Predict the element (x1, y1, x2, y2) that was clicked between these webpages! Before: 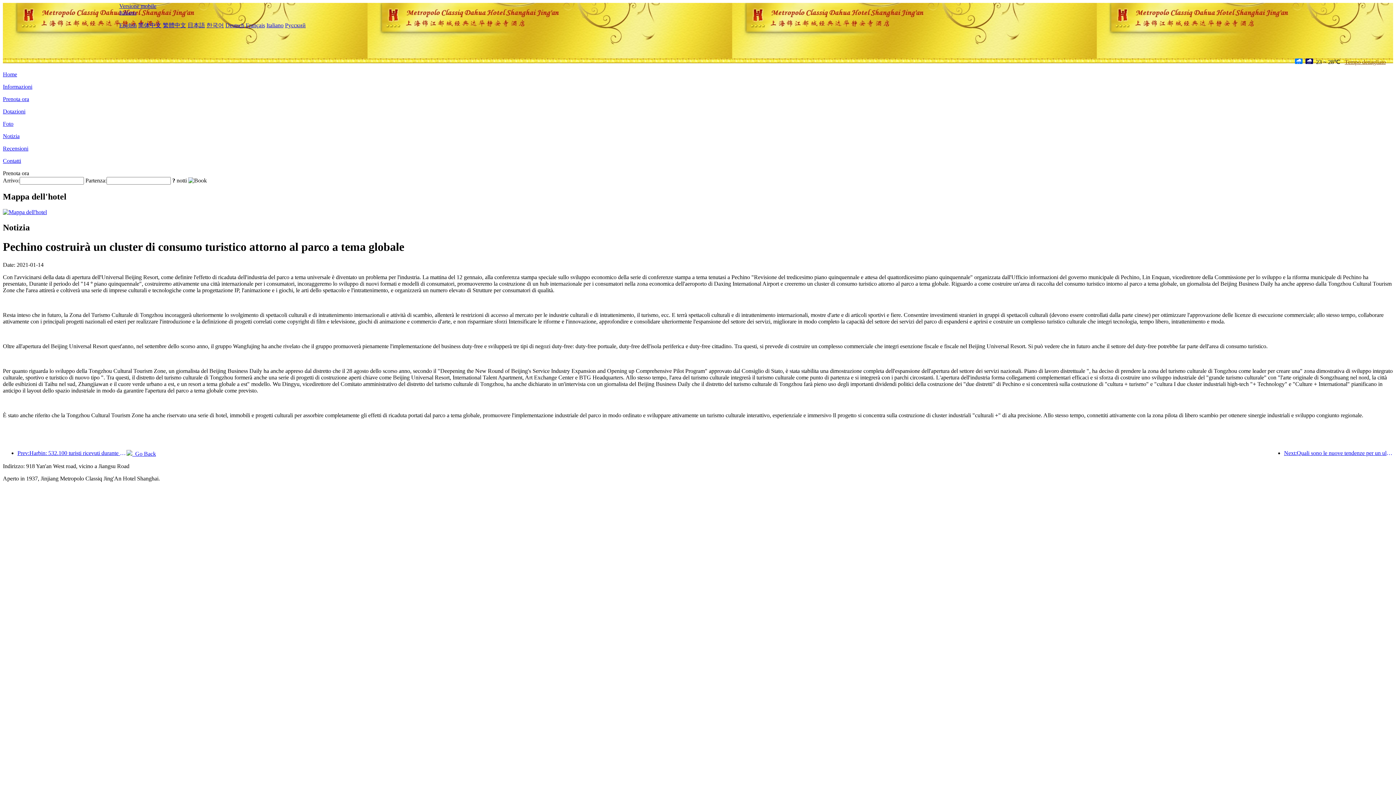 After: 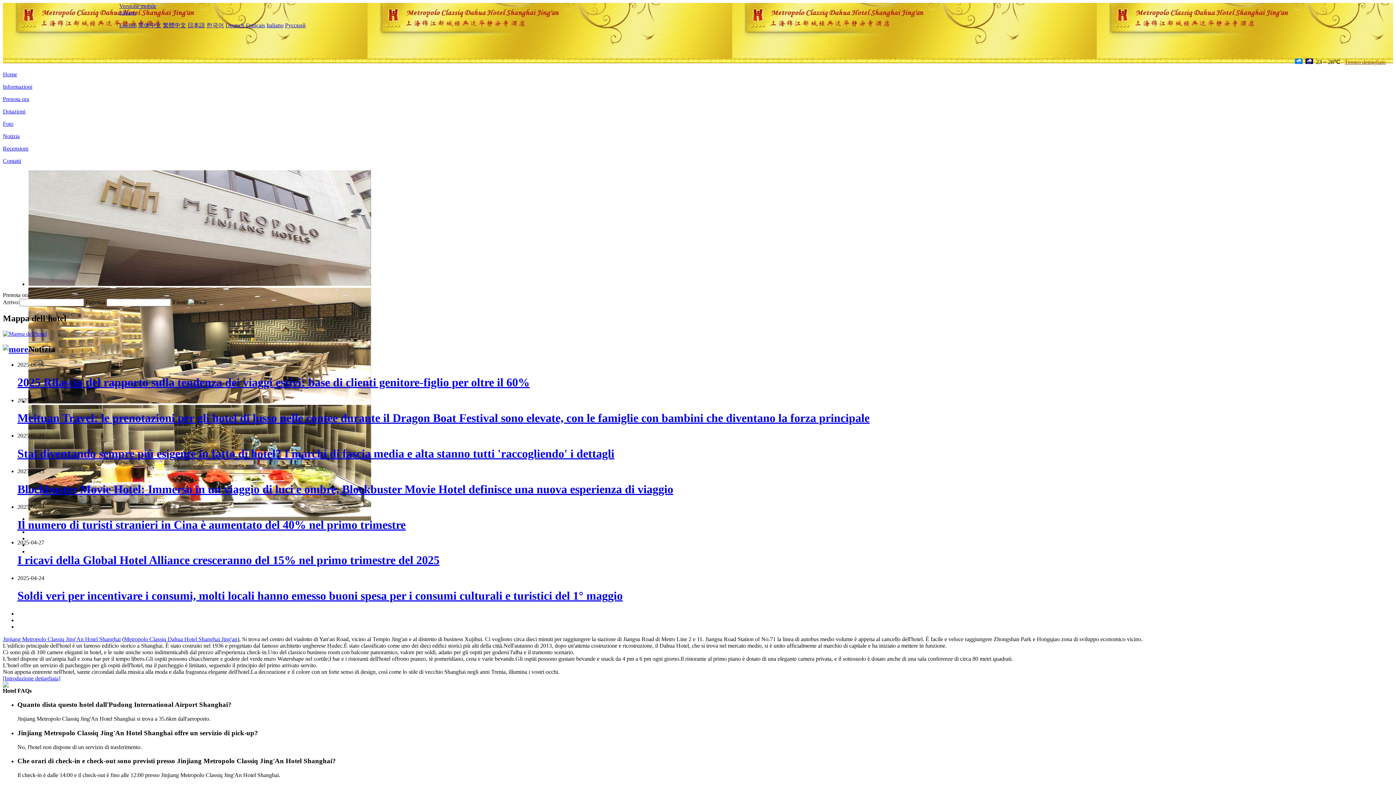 Action: bbox: (17, 2, 119, 32)